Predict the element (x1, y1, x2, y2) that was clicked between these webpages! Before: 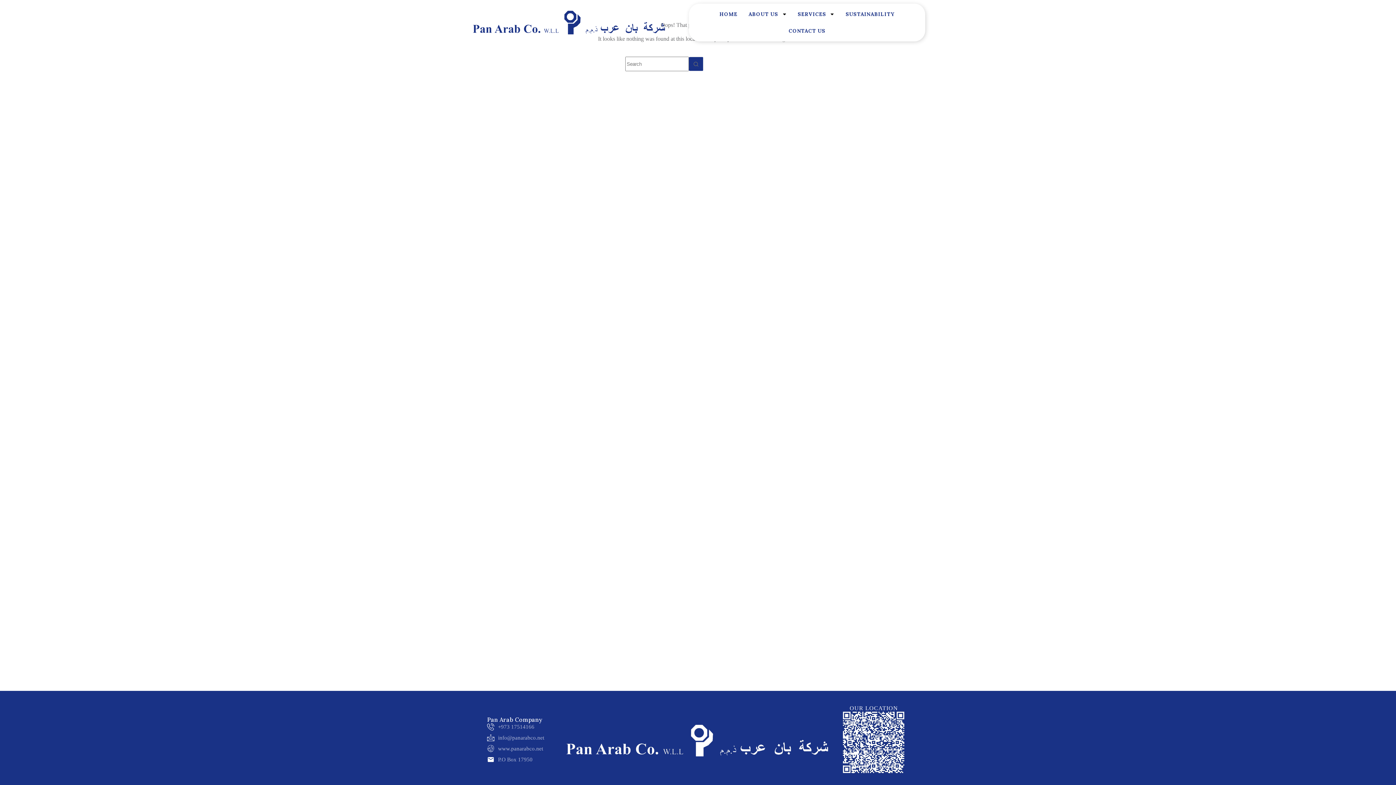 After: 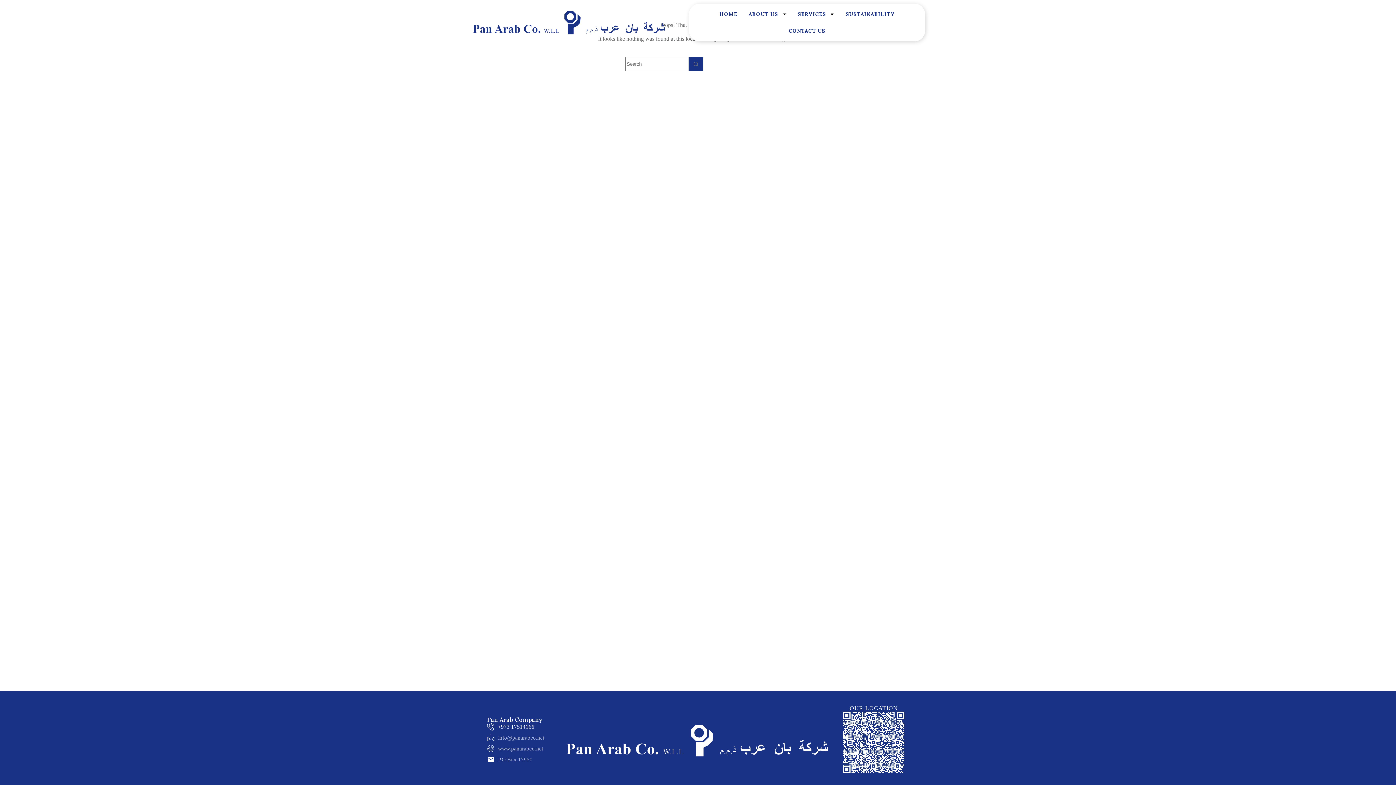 Action: label: +973 17514166 bbox: (487, 723, 557, 731)